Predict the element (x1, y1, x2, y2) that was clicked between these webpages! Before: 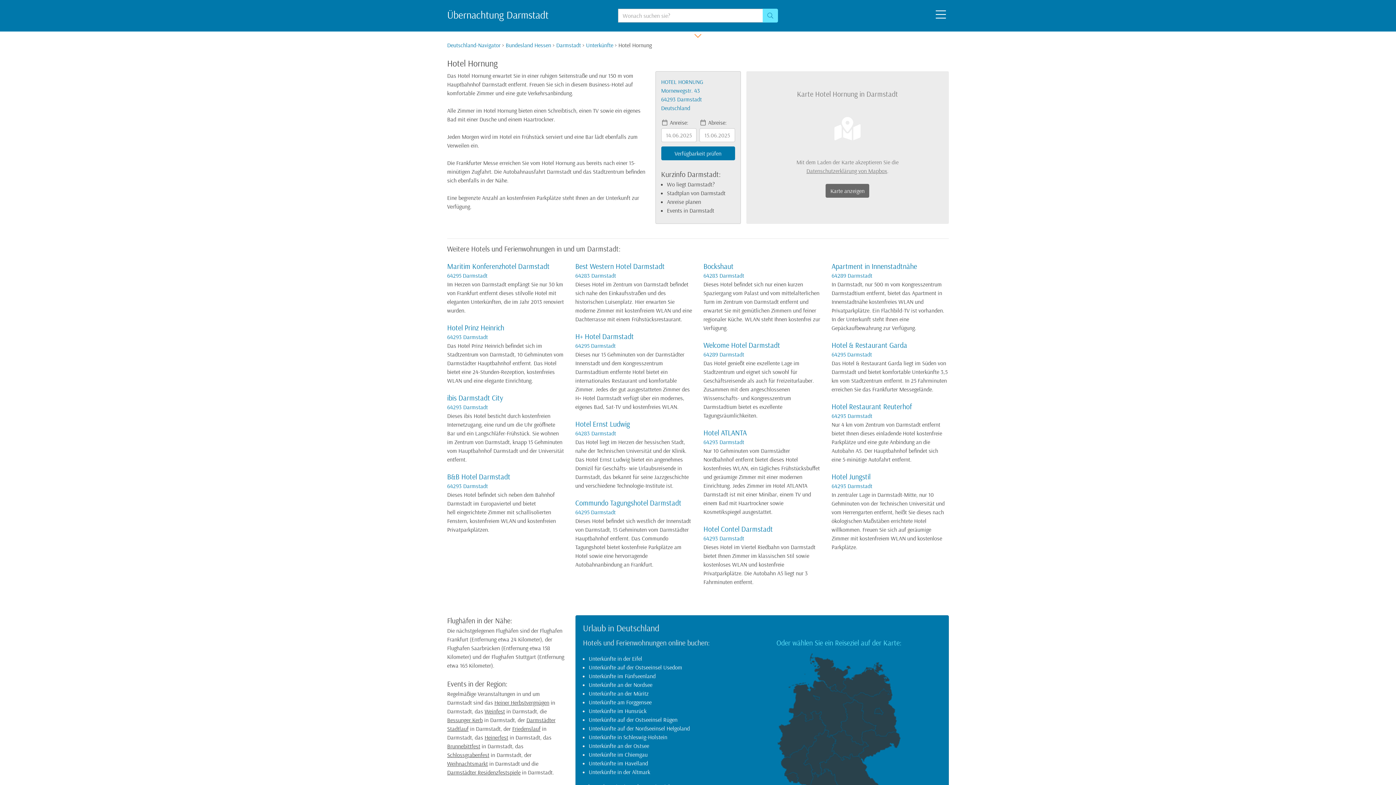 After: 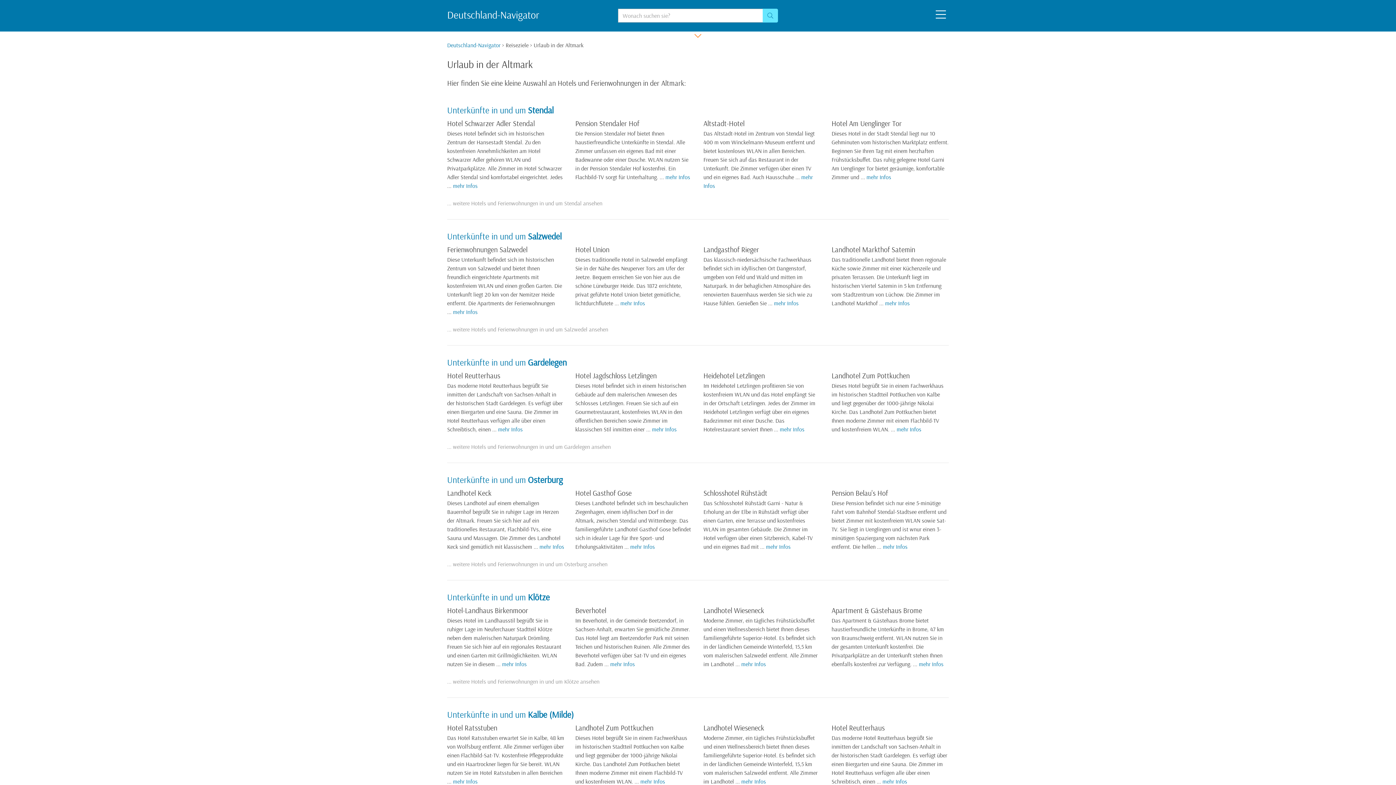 Action: label: Unterkünfte in der Altmark bbox: (588, 768, 650, 776)